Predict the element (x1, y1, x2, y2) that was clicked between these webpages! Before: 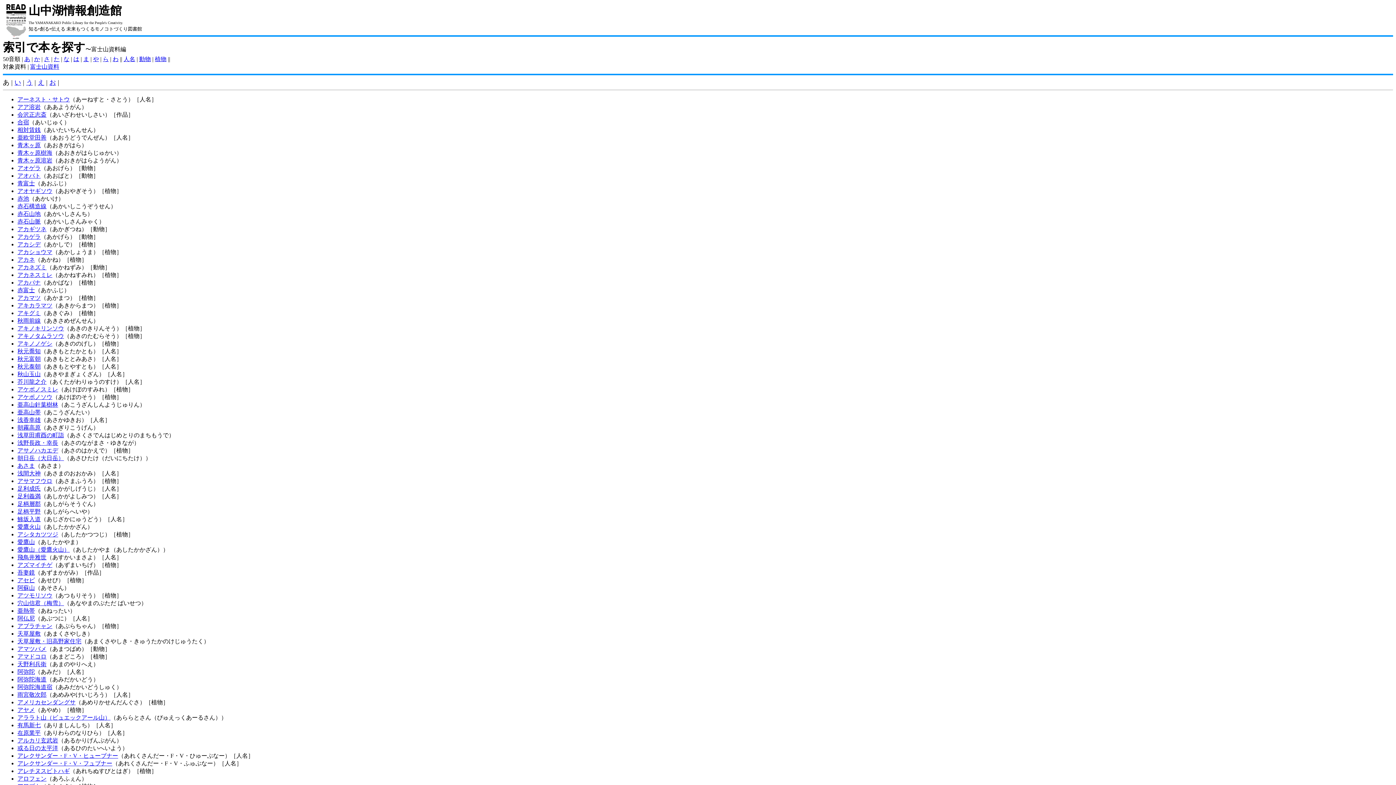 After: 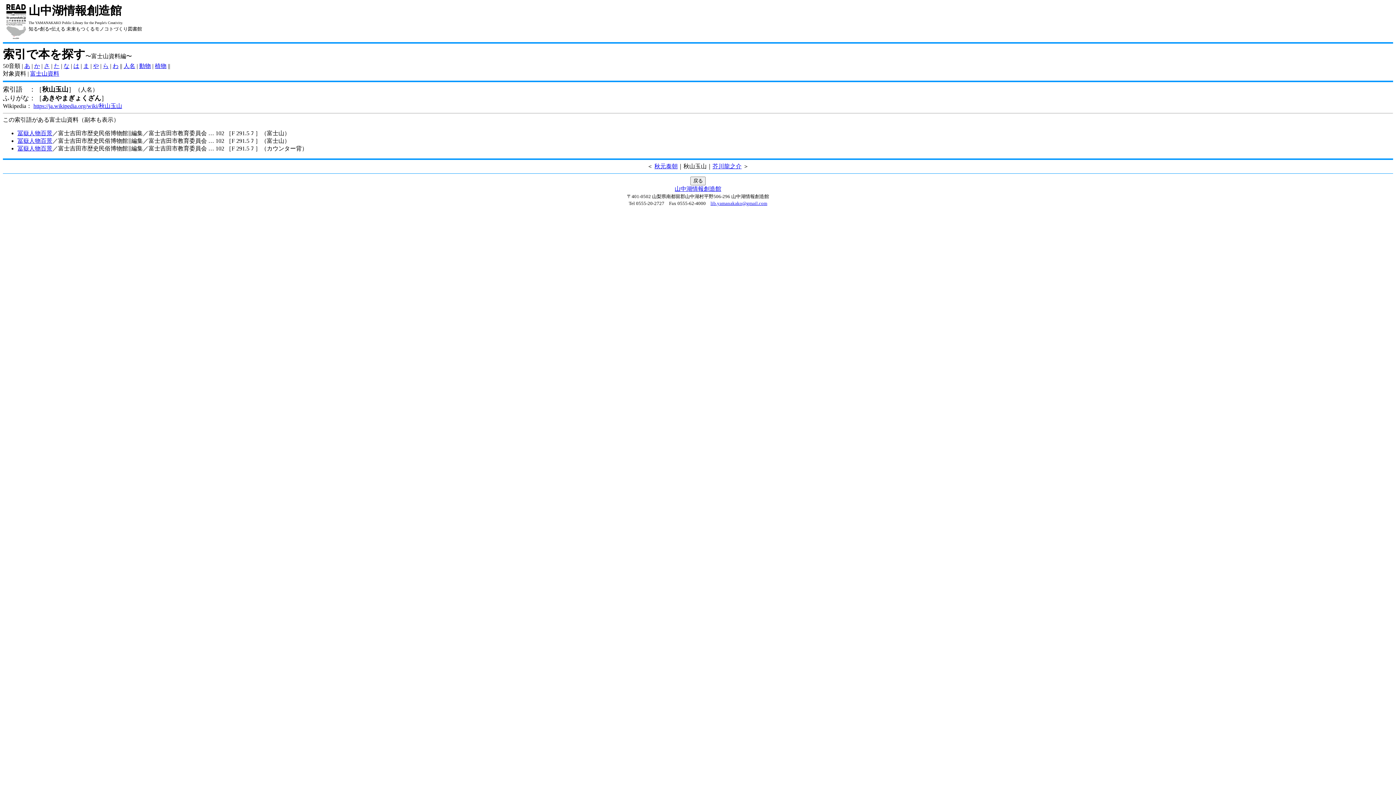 Action: label: 秋山玉山 bbox: (17, 371, 40, 377)